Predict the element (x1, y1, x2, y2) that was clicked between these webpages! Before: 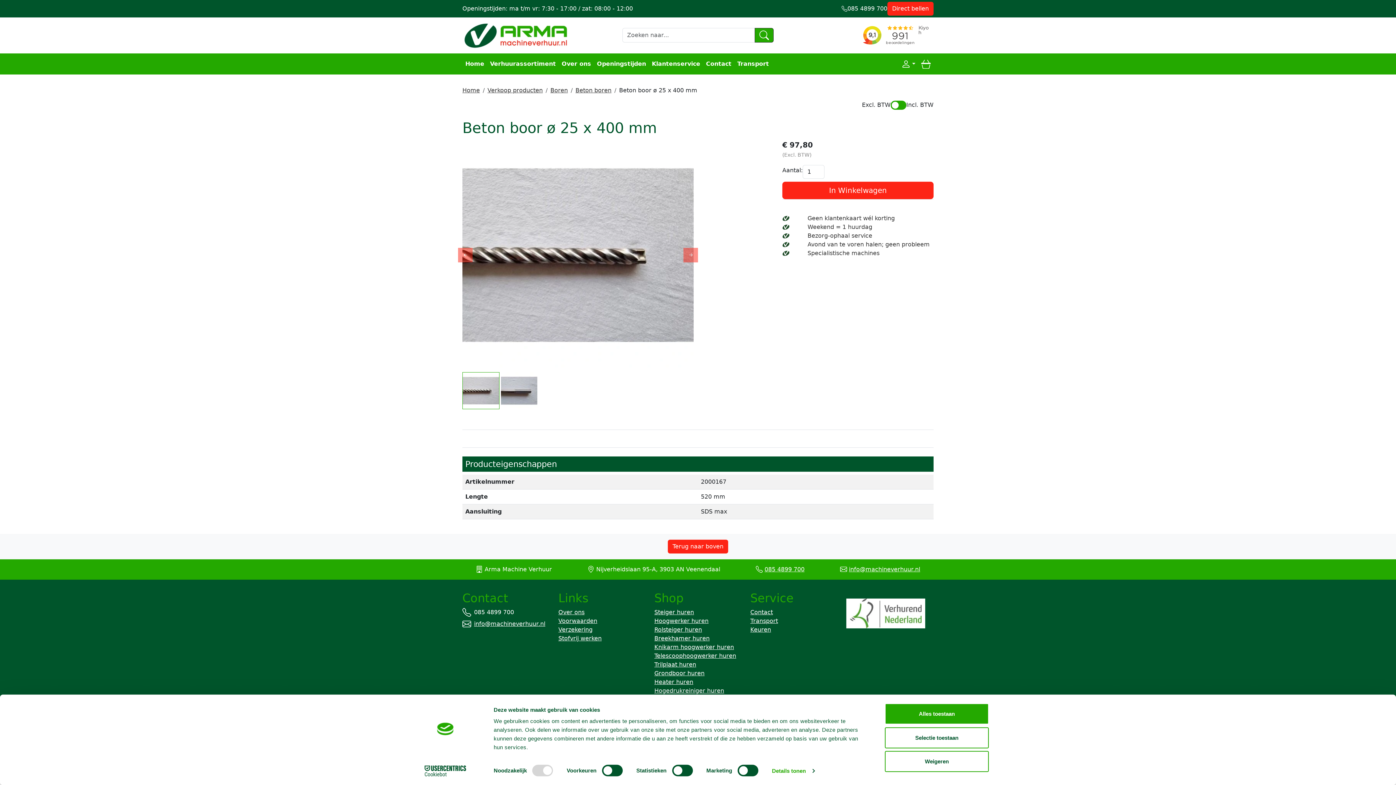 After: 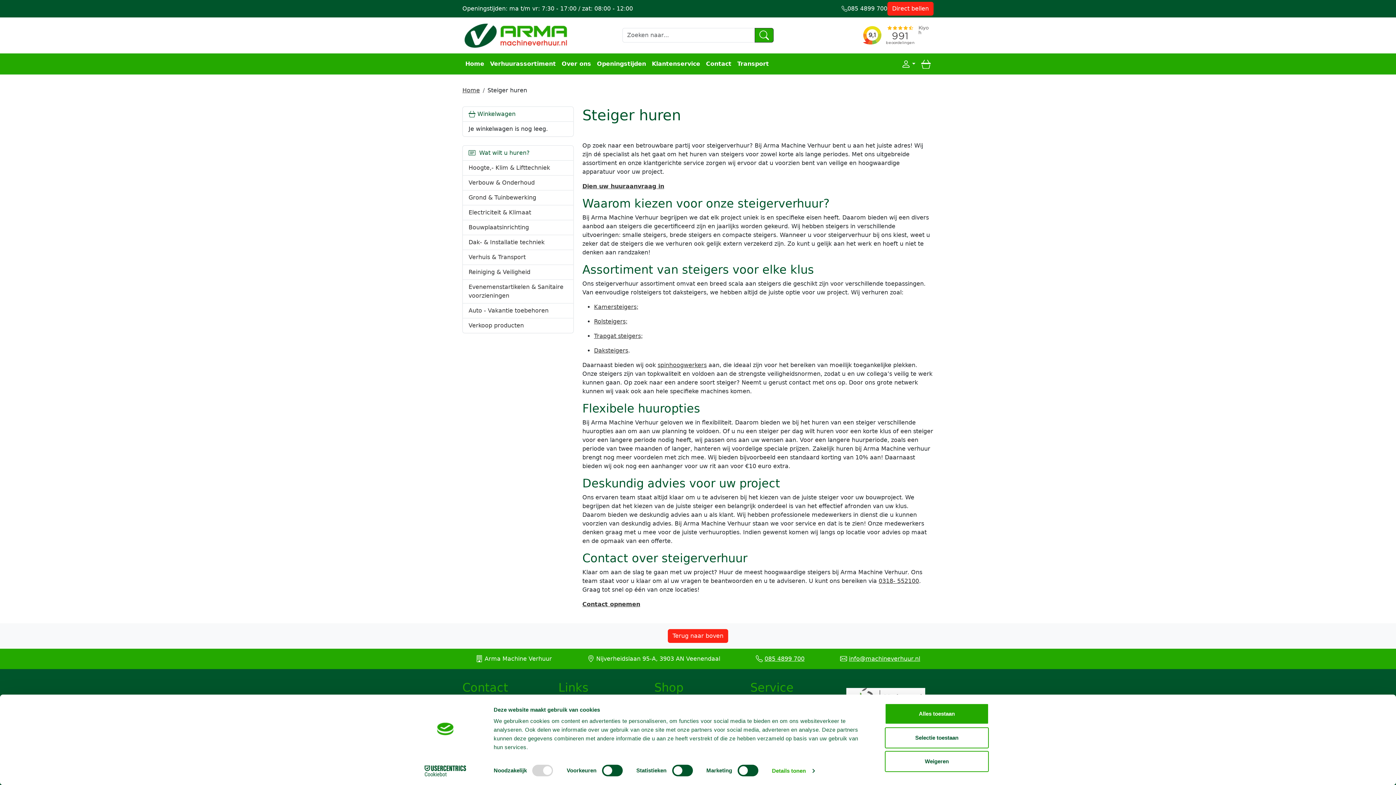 Action: bbox: (654, 608, 694, 615) label: Steiger huren